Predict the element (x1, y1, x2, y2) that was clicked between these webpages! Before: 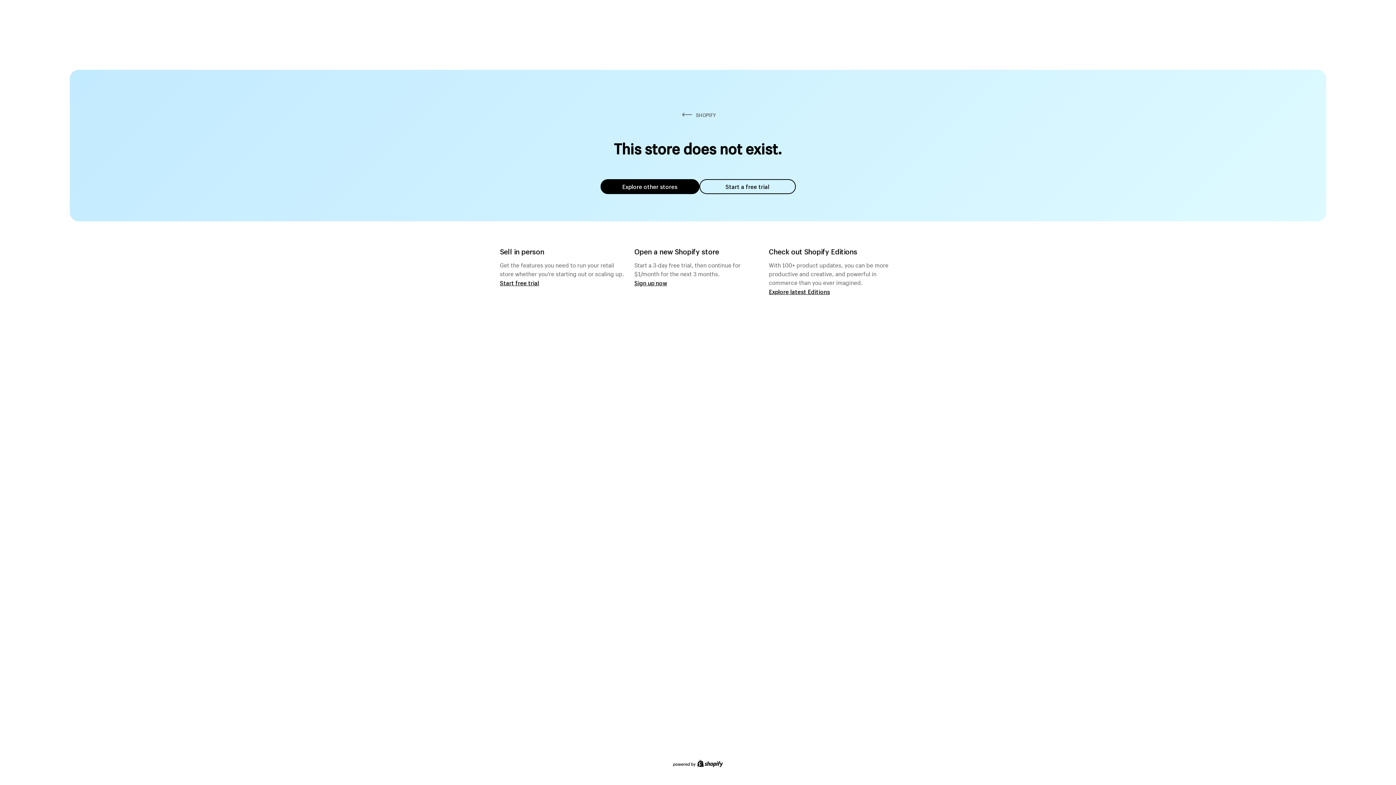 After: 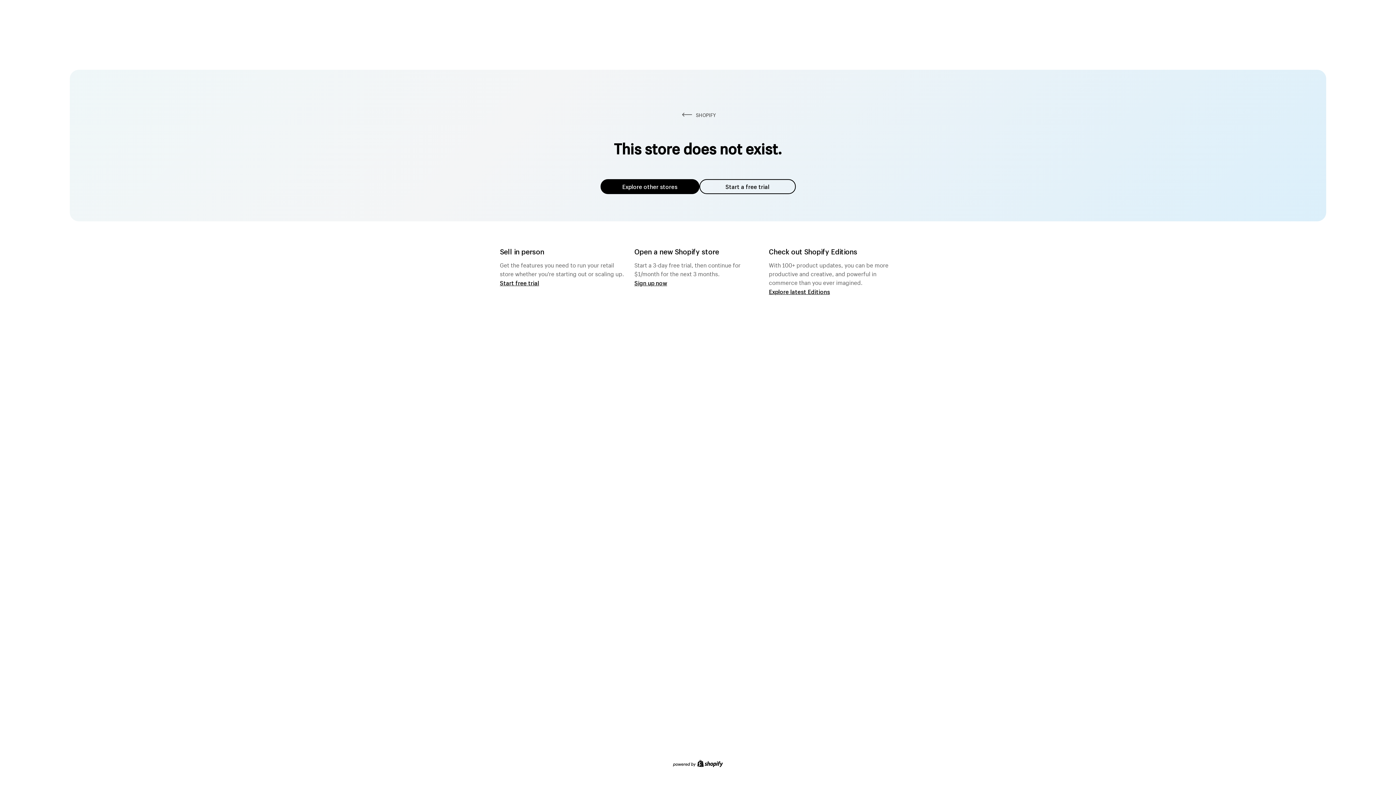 Action: bbox: (600, 179, 699, 194) label: Explore other stores